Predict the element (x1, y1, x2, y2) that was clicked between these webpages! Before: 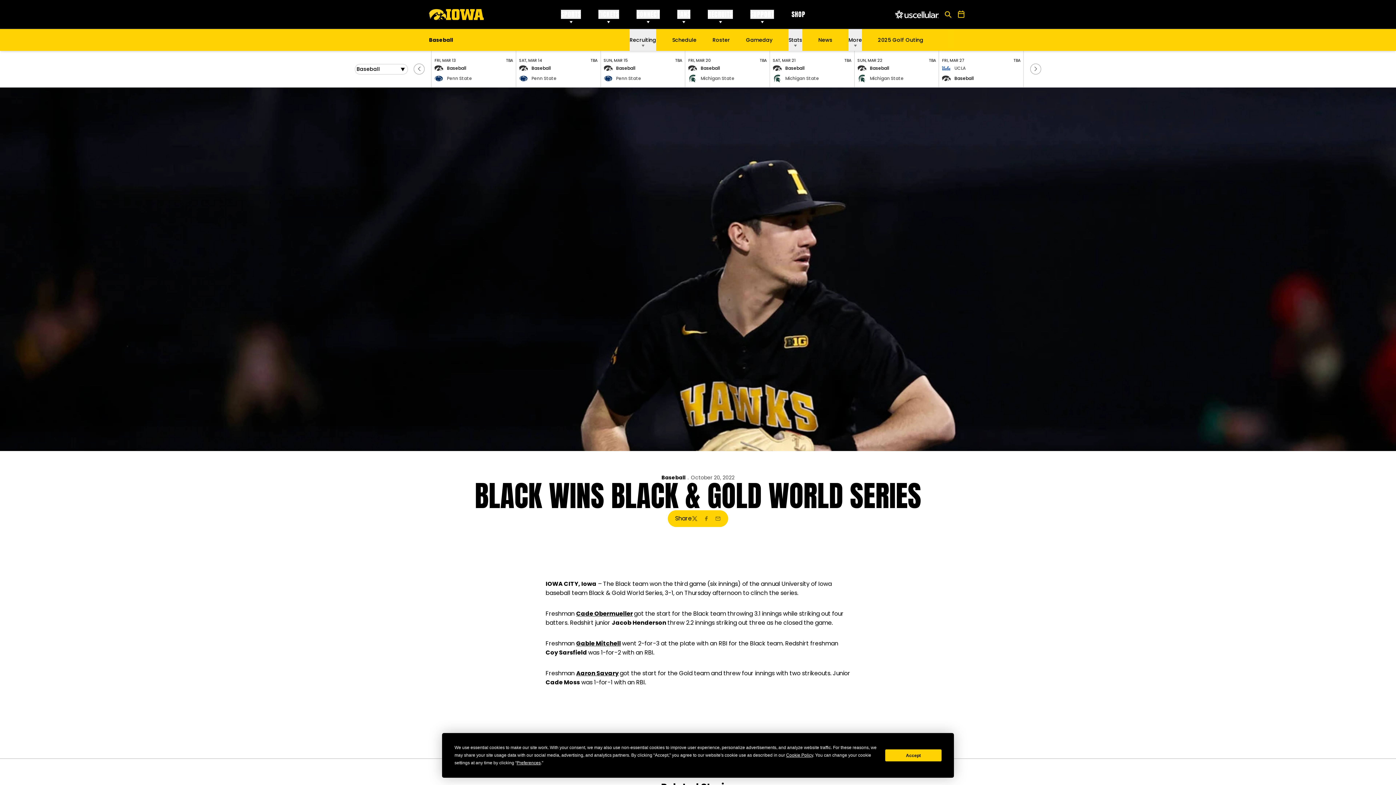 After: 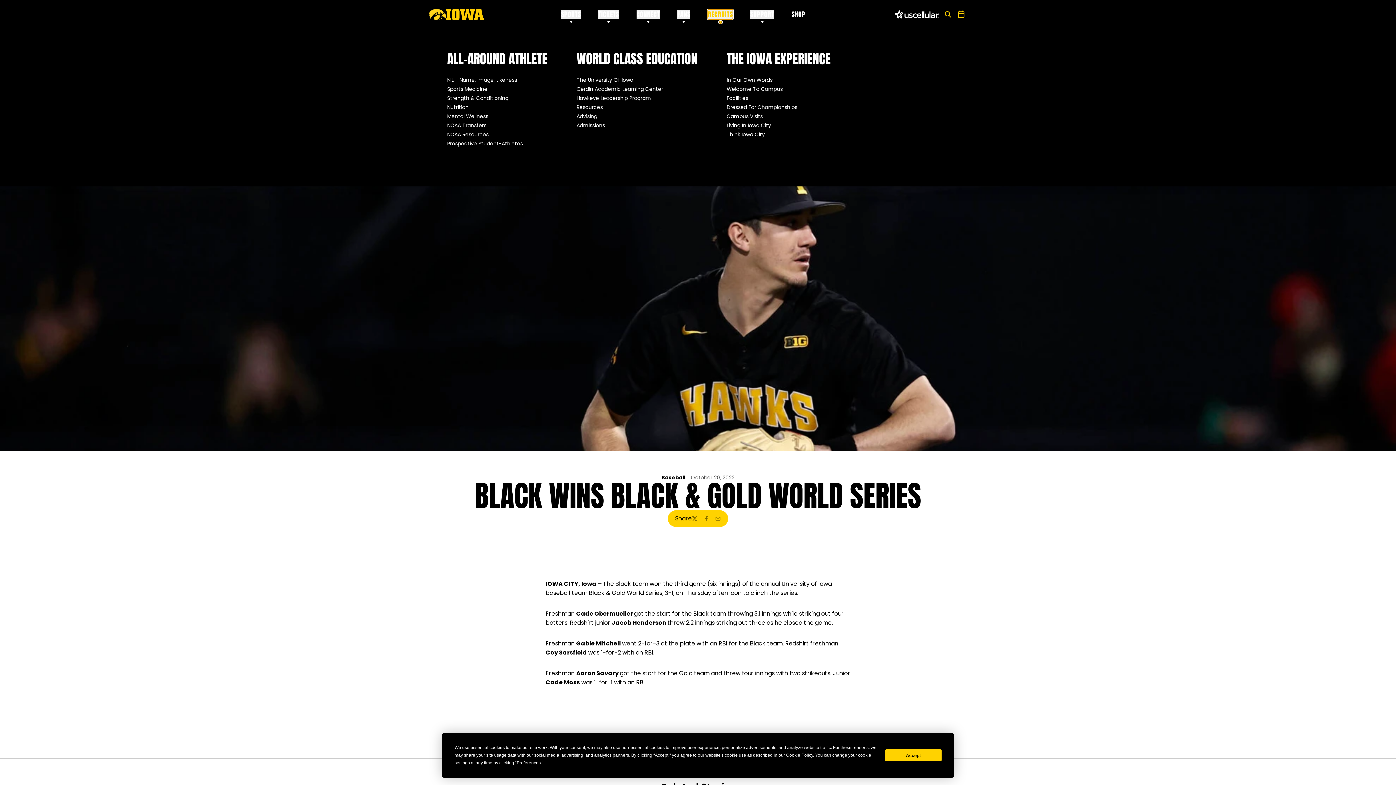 Action: label: RECRUITS bbox: (732, 9, 757, 18)